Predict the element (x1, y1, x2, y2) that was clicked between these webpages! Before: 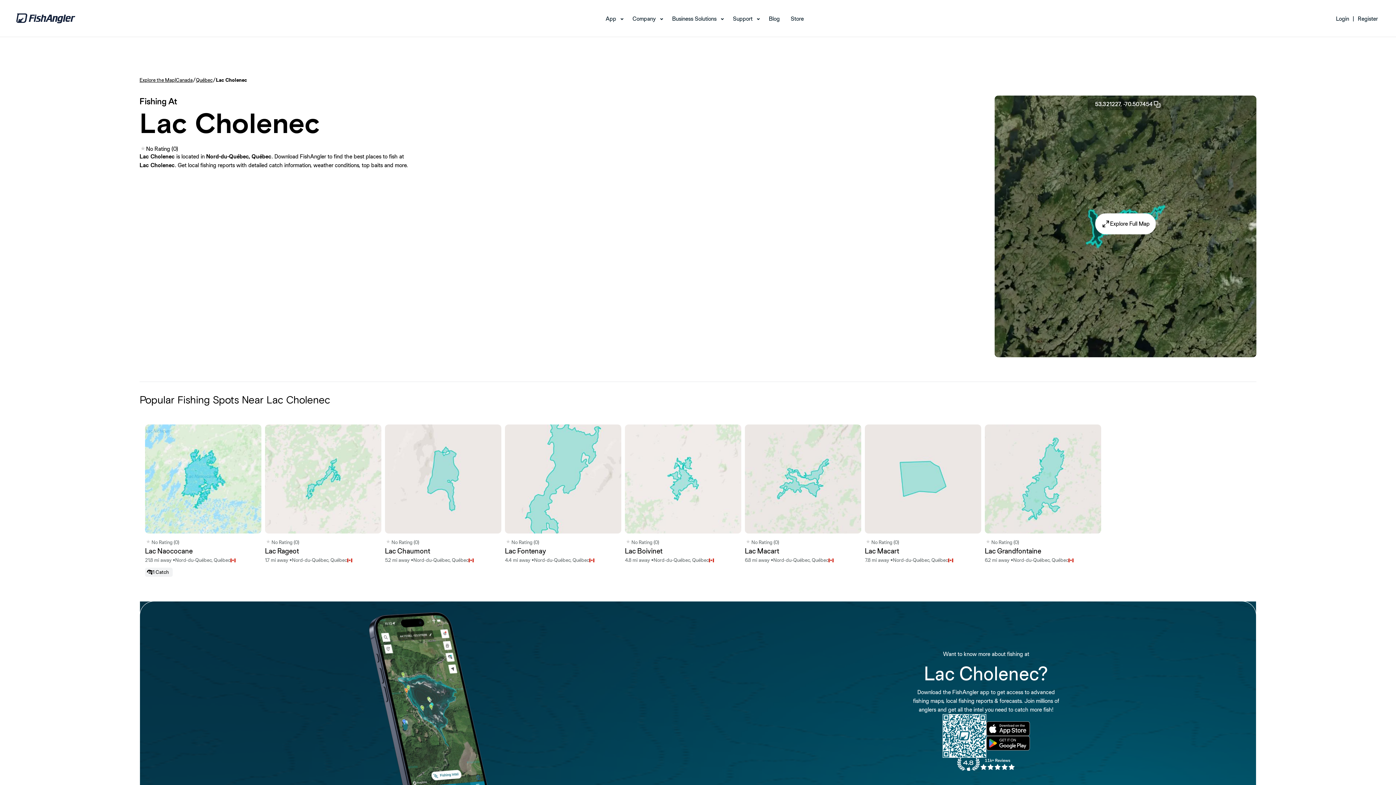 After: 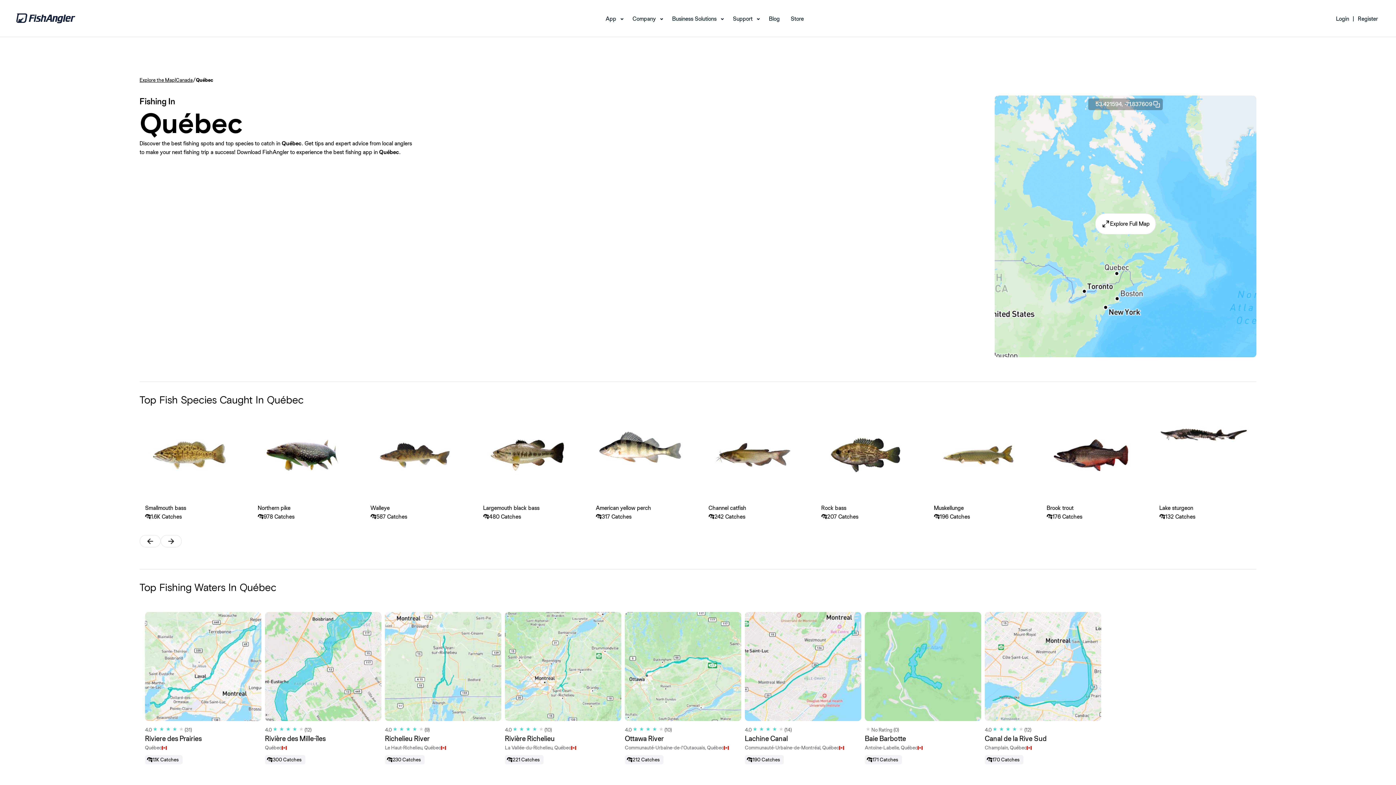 Action: bbox: (196, 76, 212, 84) label: Québec